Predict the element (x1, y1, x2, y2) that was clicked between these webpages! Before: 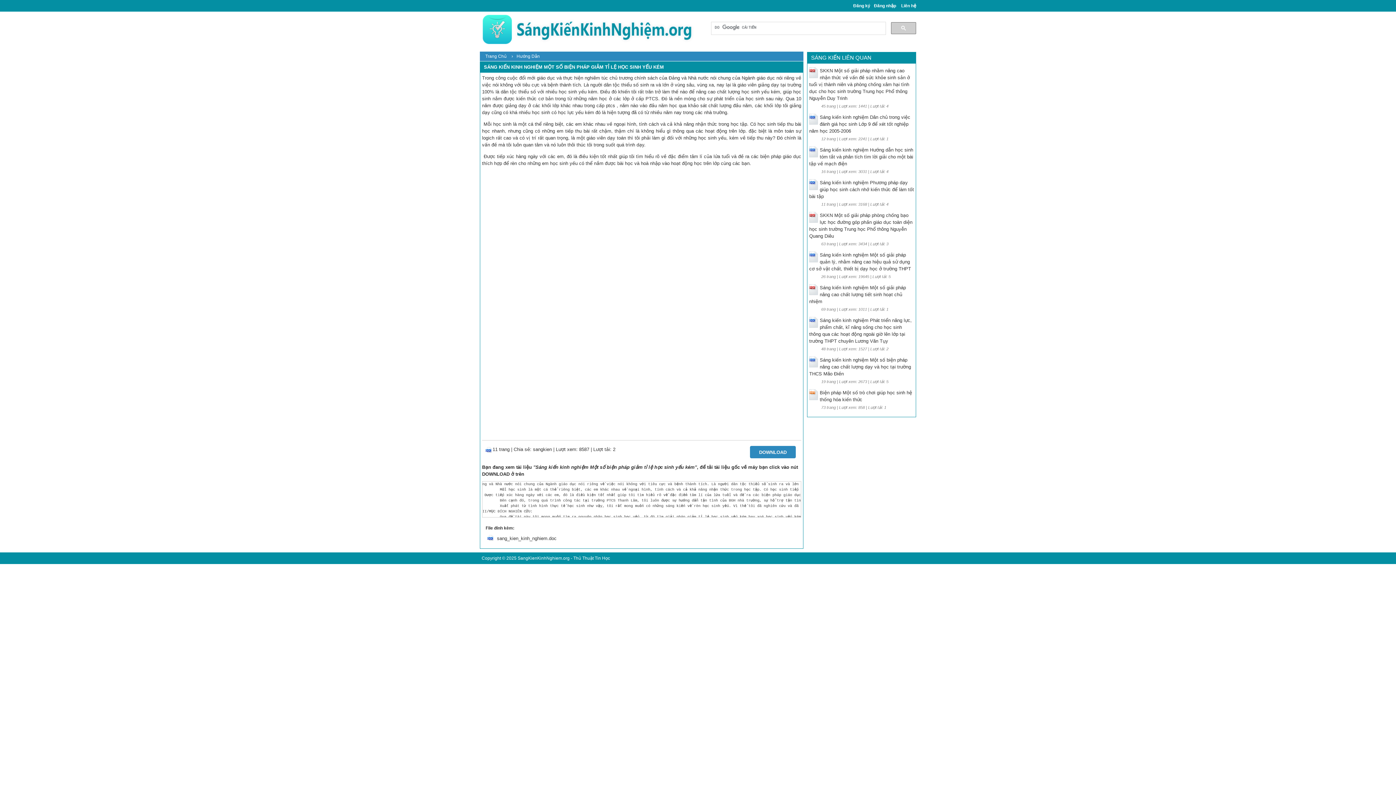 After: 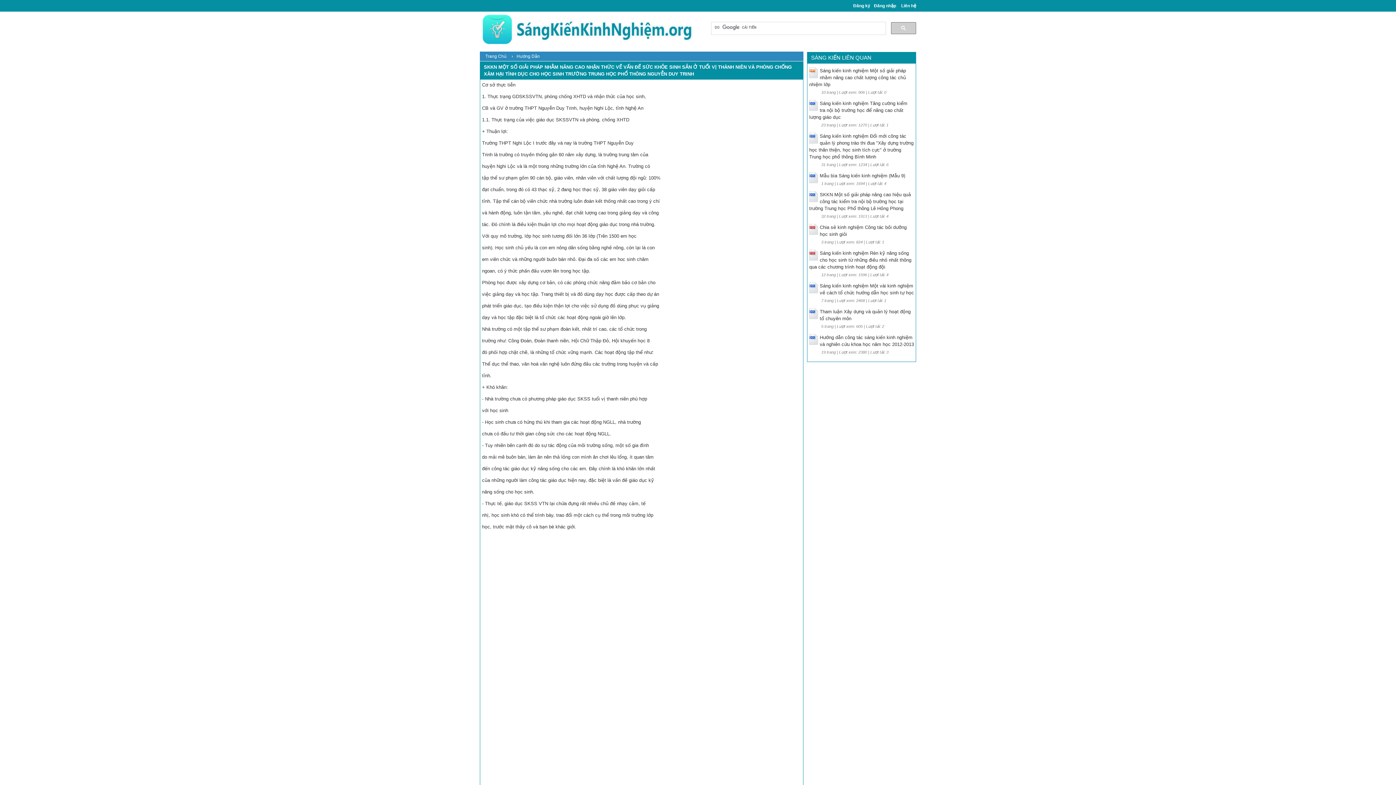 Action: bbox: (809, 68, 910, 101) label: SKKN Một số giải pháp nhằm nâng cao nhận thức về vấn đề sức khỏe sinh sản ở tuổi vị thành niên và phòng chống xâm hại tình dục cho học sinh trường Trung học Phổ thông Nguyễn Duy Trinh